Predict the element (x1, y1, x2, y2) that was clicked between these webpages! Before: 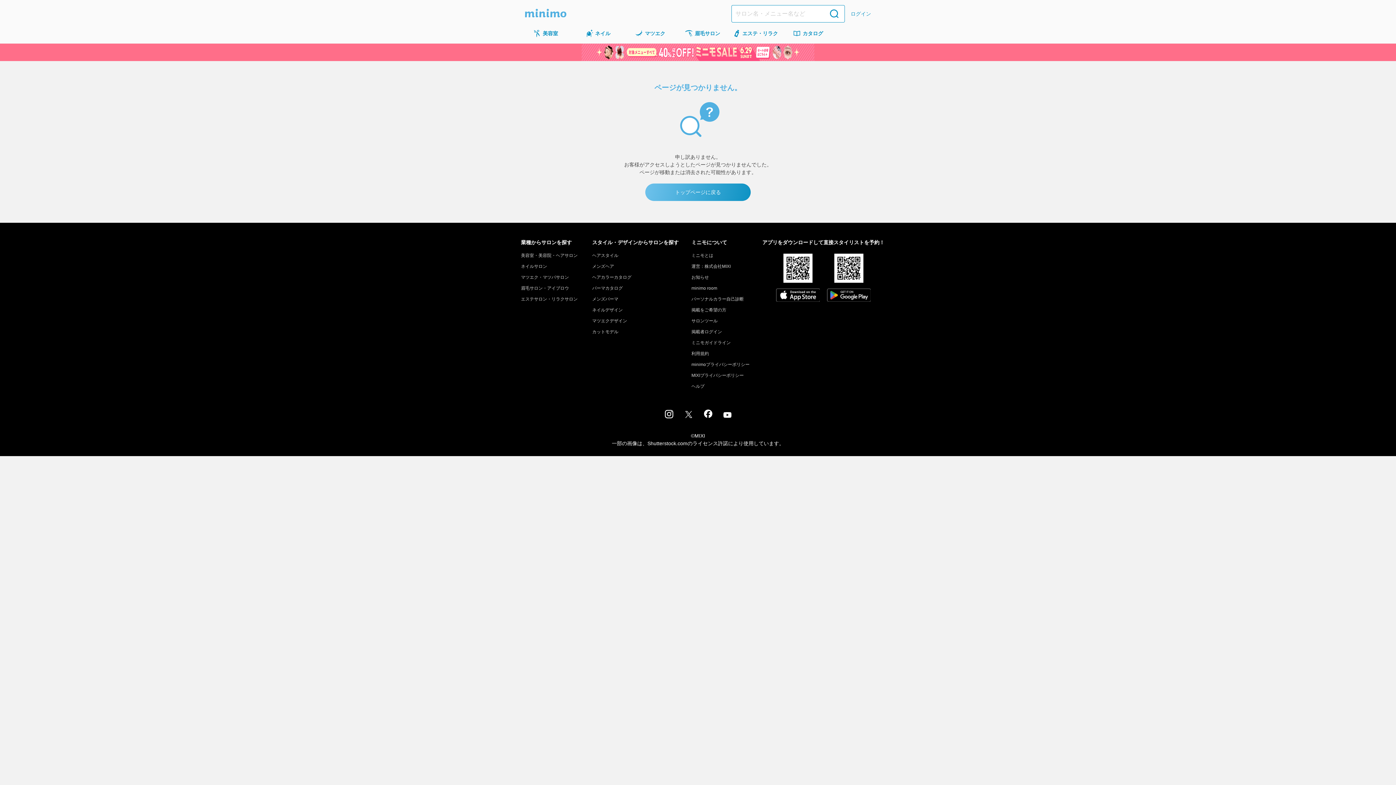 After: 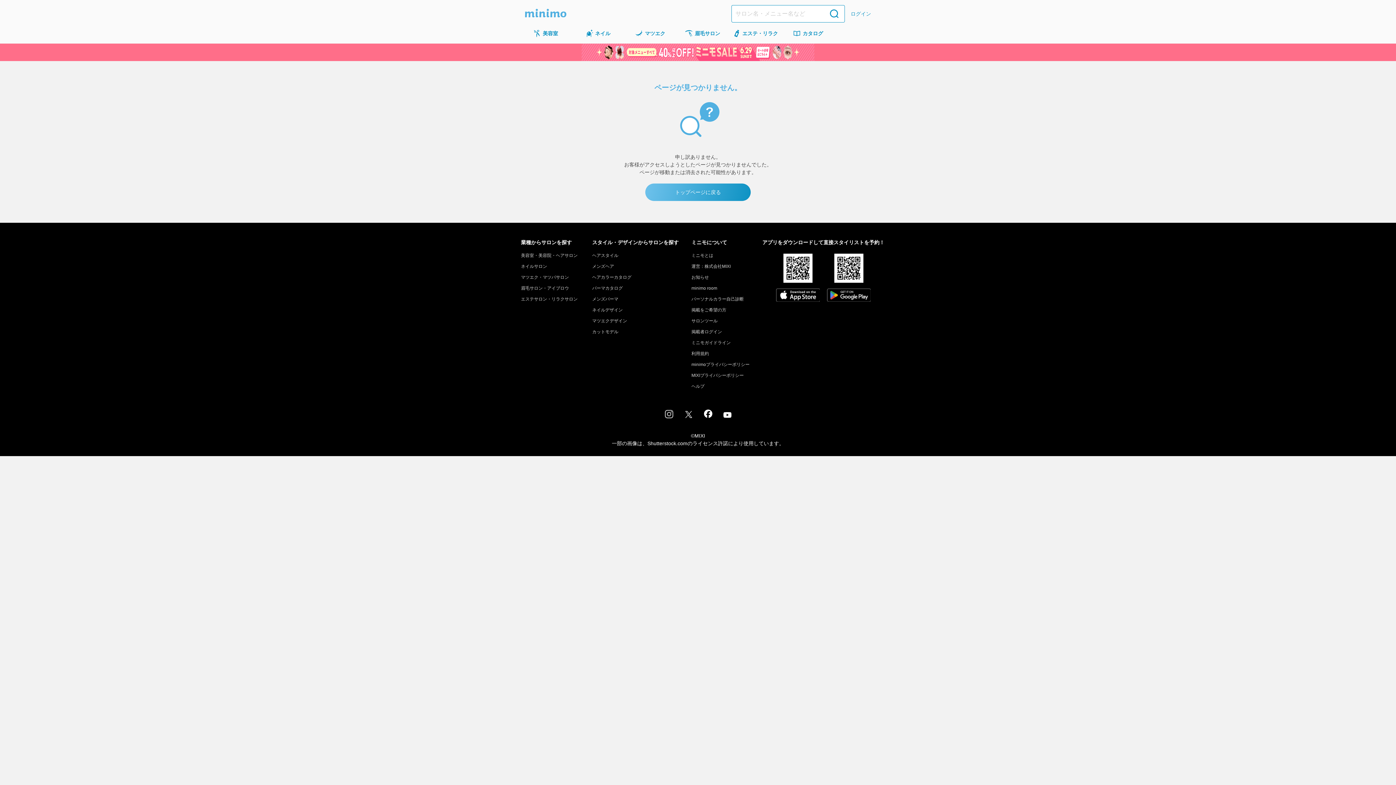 Action: bbox: (664, 411, 673, 417)